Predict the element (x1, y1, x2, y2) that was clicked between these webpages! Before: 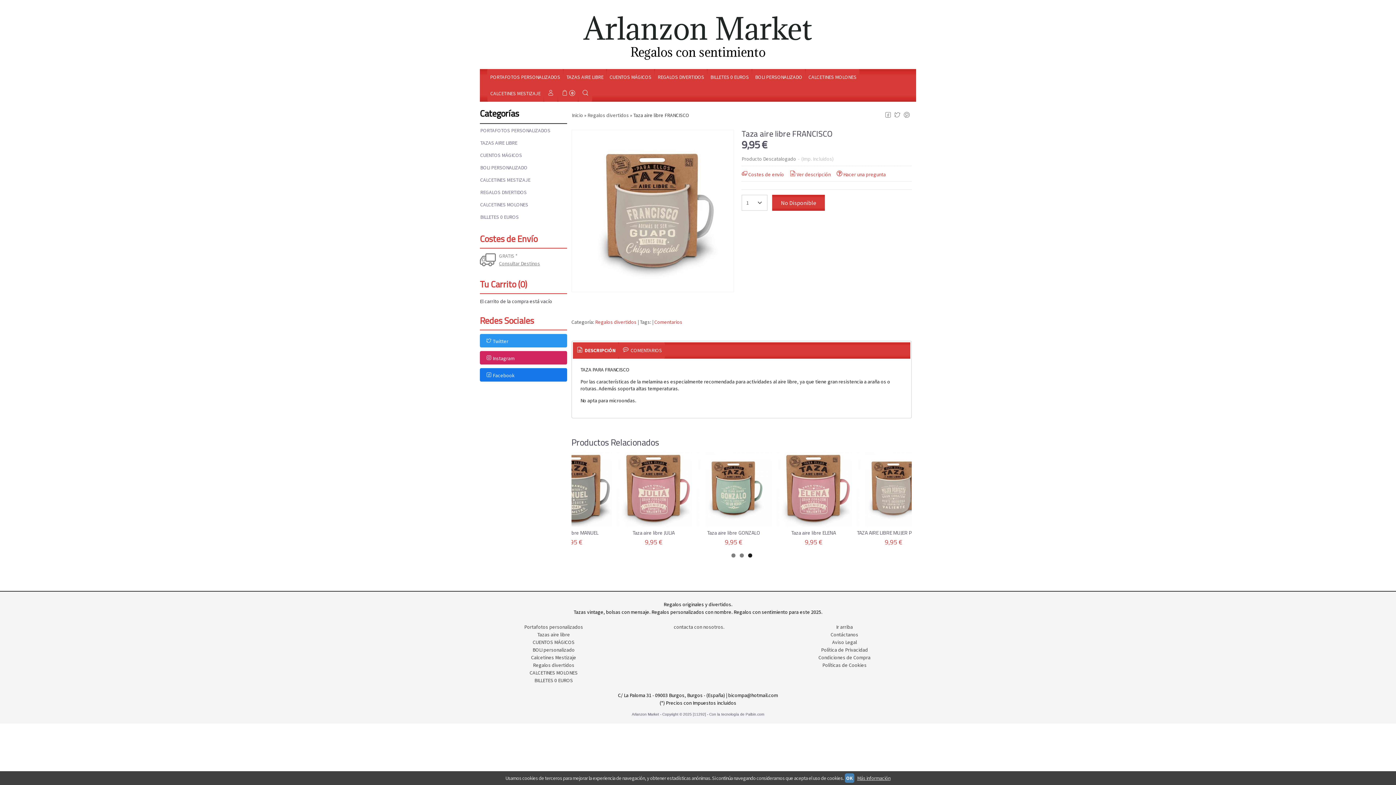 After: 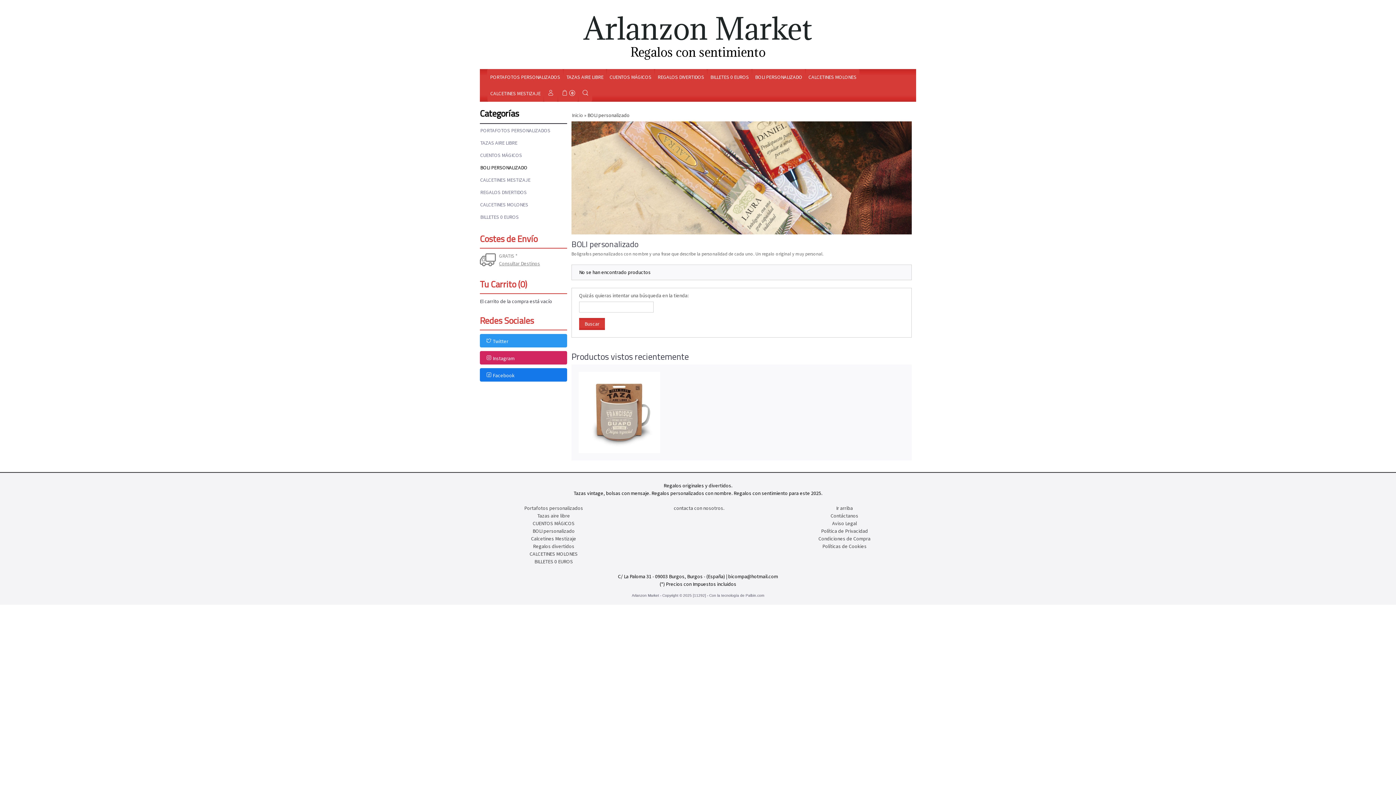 Action: bbox: (532, 639, 574, 645) label: BOLI personalizado